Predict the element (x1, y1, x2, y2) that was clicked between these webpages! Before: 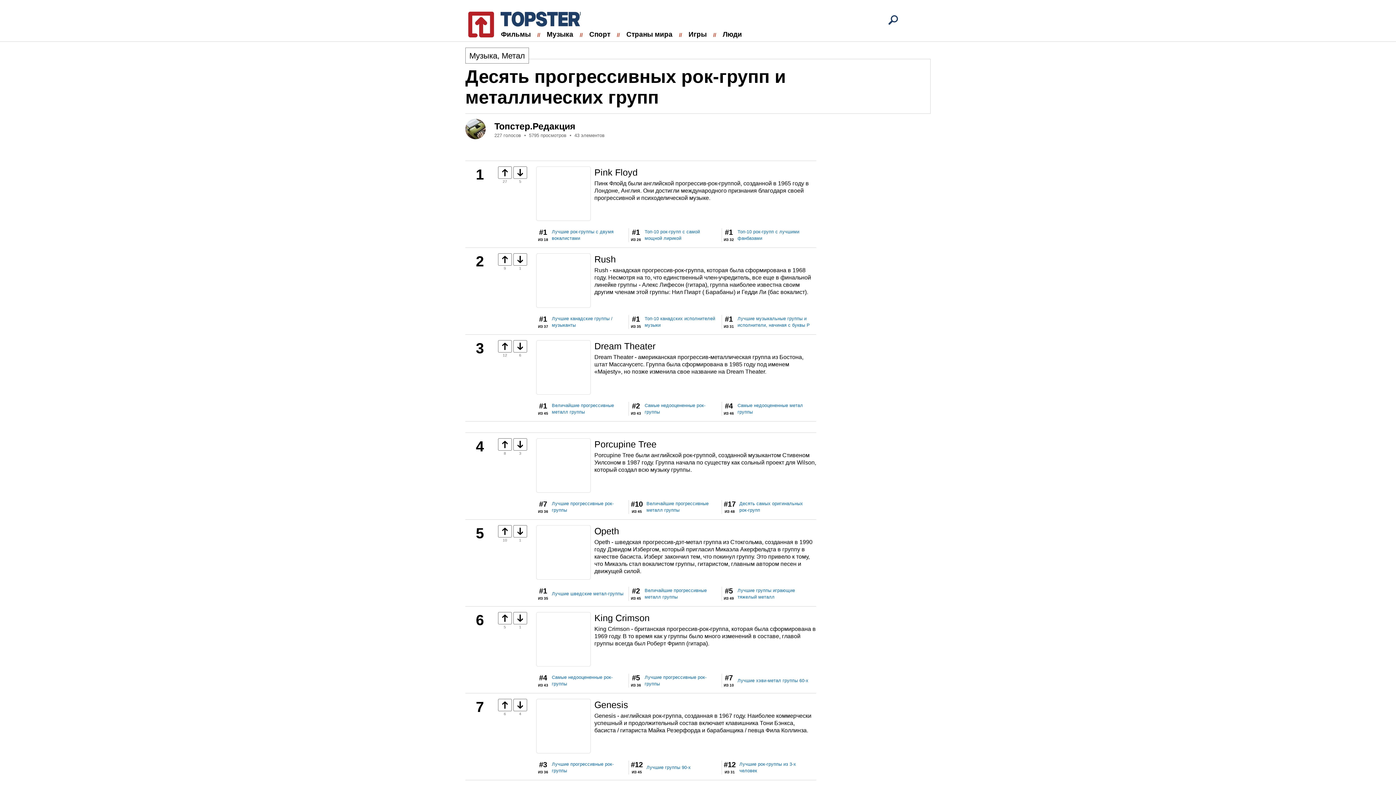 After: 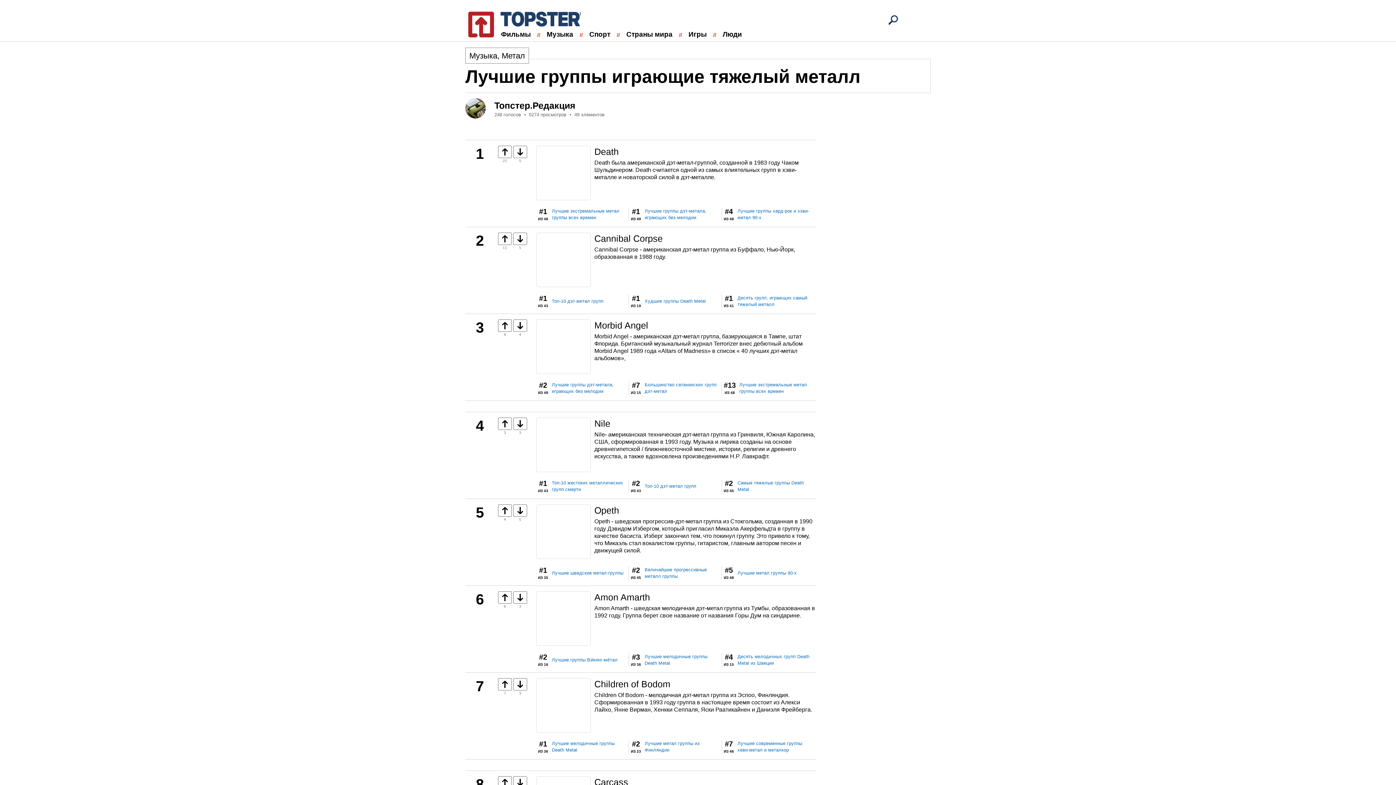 Action: label: Лучшие группы играющие тяжелый металл bbox: (734, 587, 814, 600)